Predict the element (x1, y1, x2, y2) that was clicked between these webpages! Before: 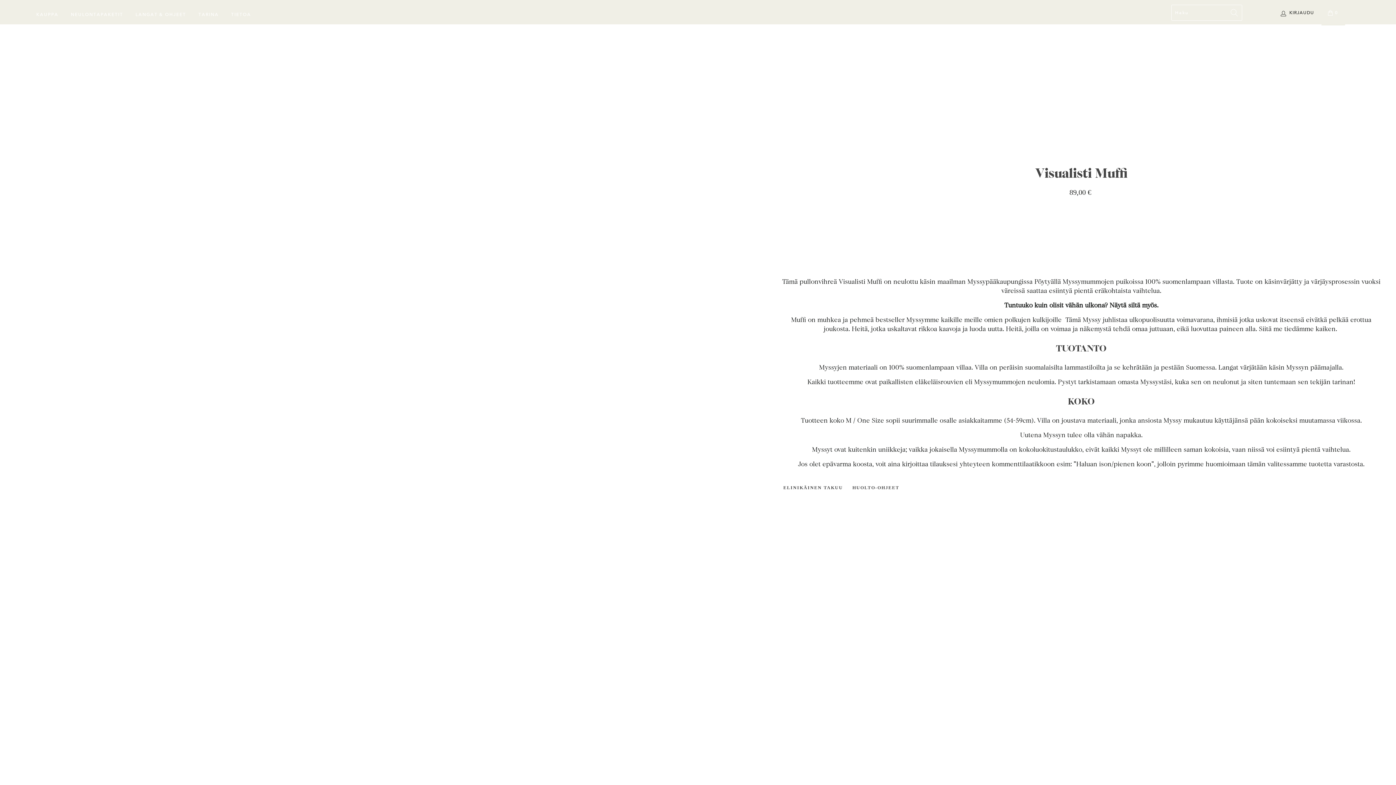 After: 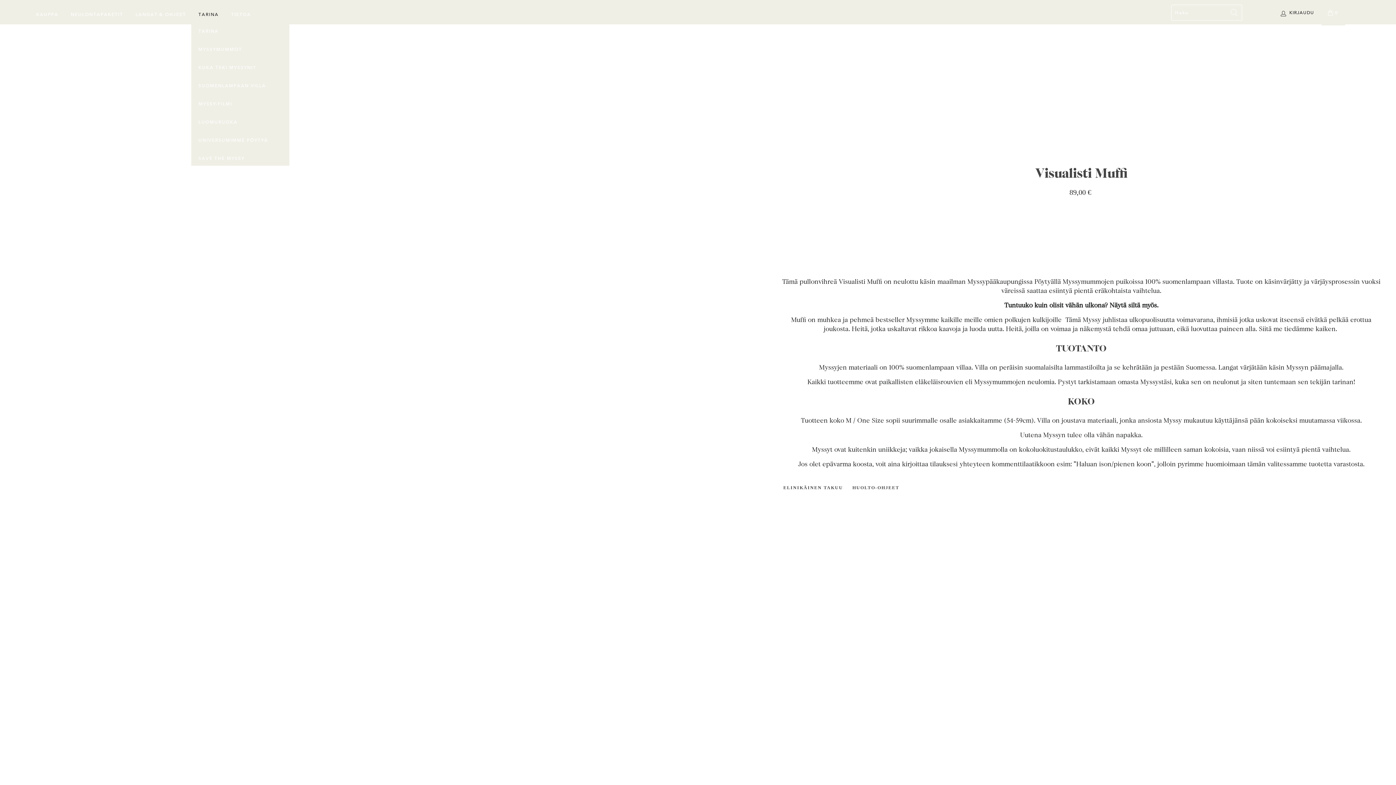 Action: label: TARINA bbox: (198, 3, 218, 20)